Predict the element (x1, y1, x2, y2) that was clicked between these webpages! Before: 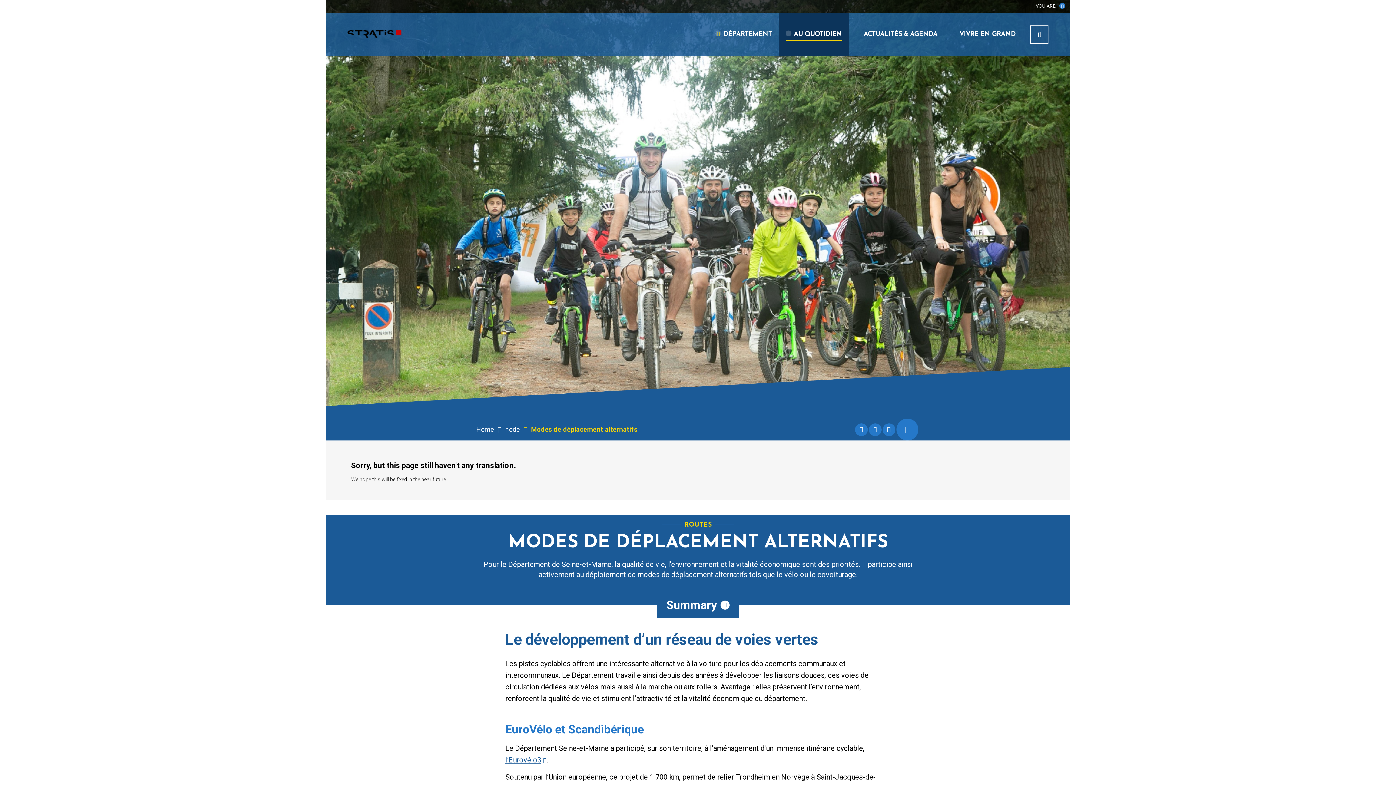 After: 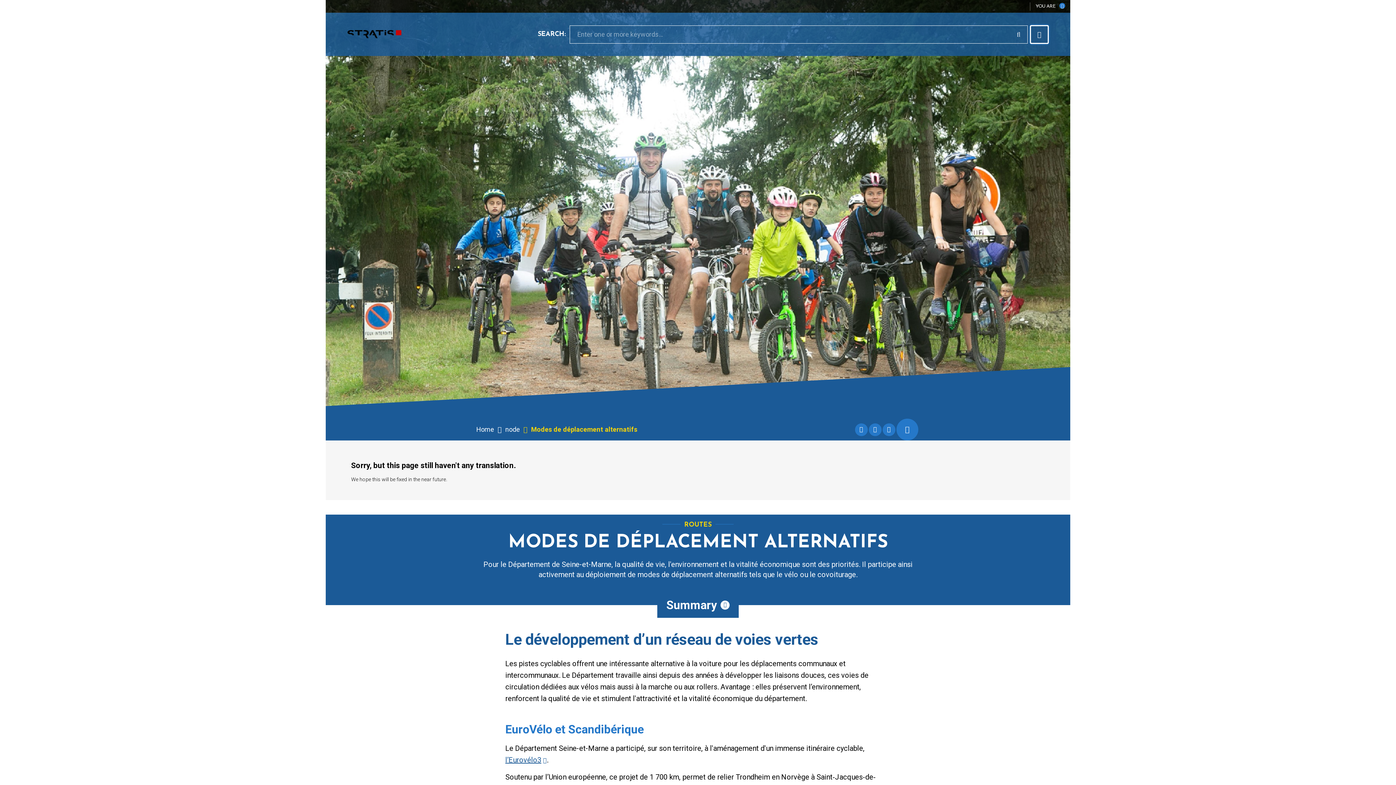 Action: bbox: (1030, 25, 1048, 43) label: Search all the site